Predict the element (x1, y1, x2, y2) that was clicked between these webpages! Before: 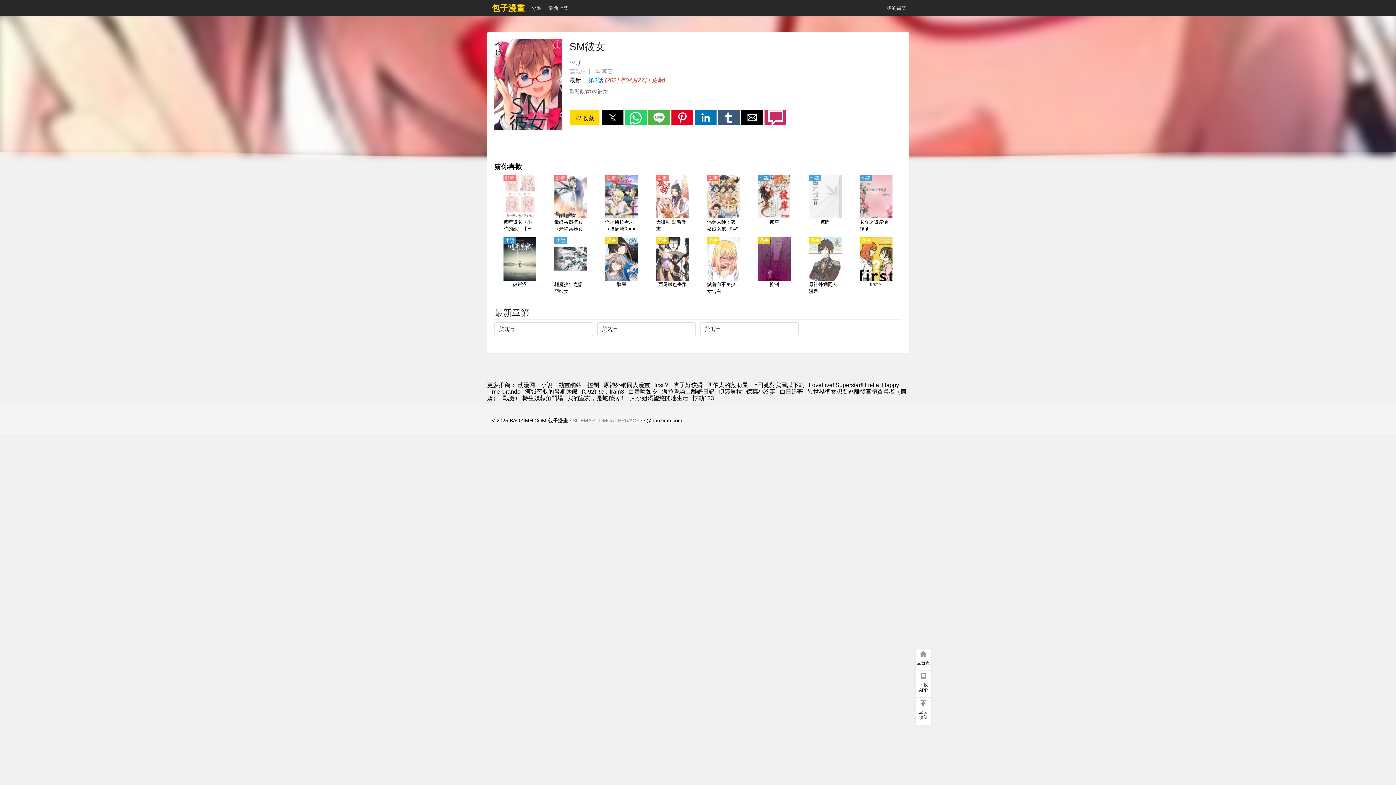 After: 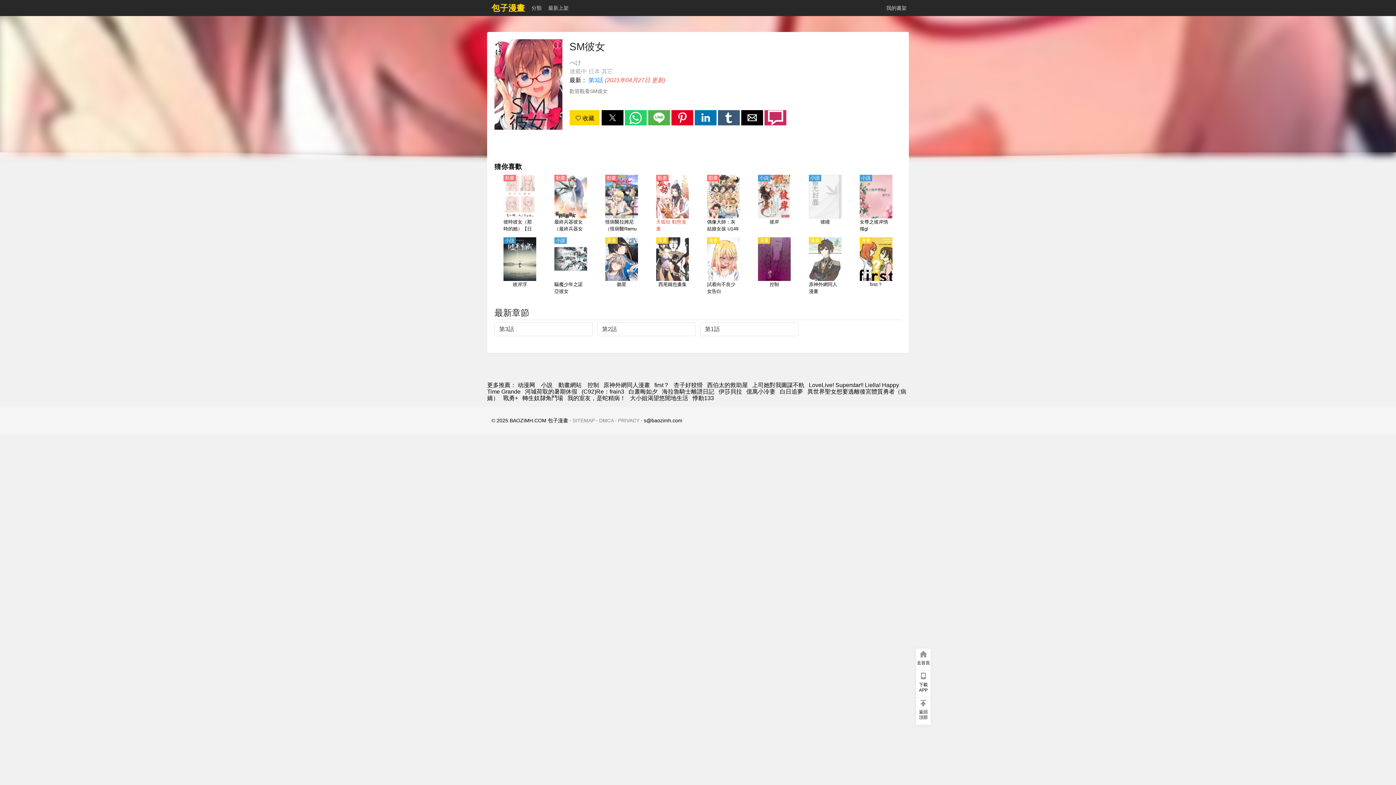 Action: bbox: (656, 174, 689, 233) label: 天狐劫 動態漫畫